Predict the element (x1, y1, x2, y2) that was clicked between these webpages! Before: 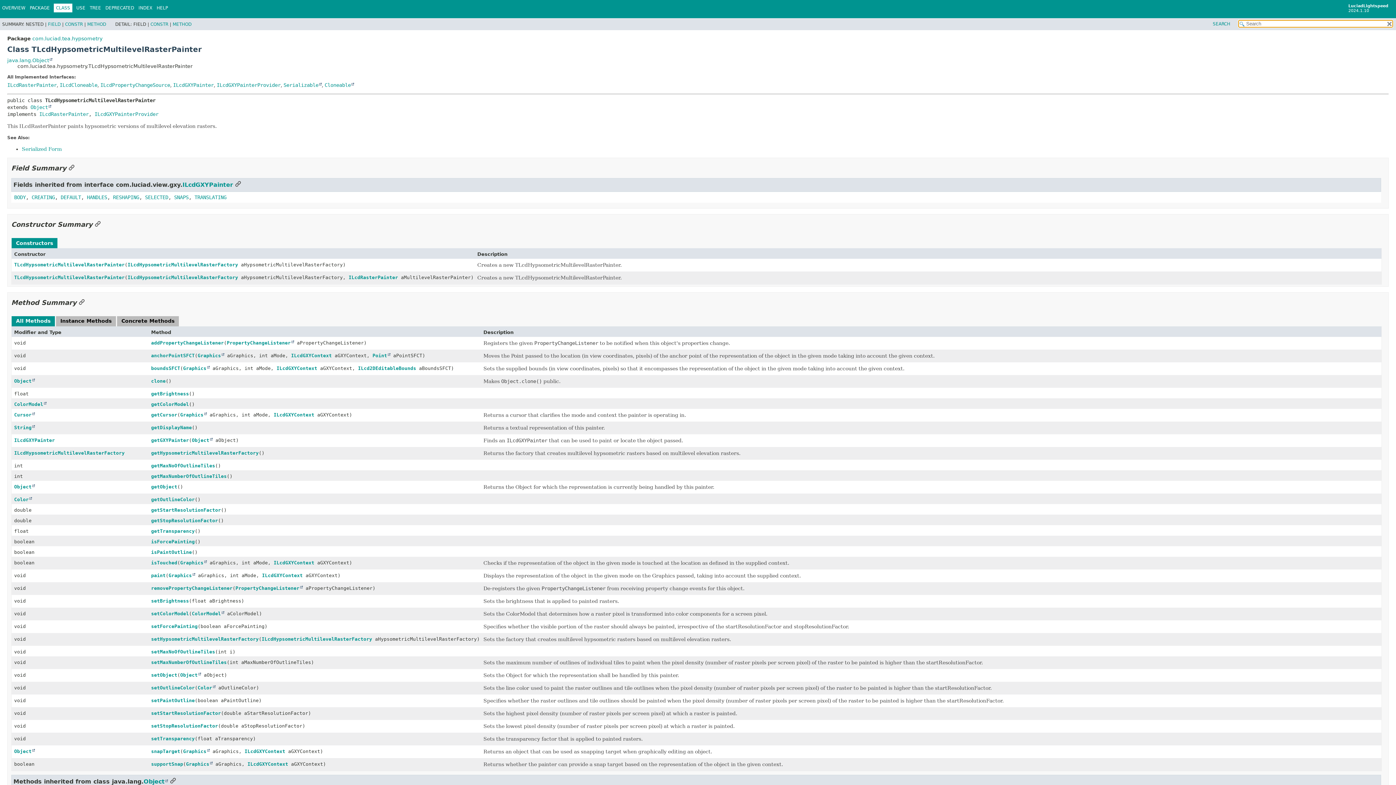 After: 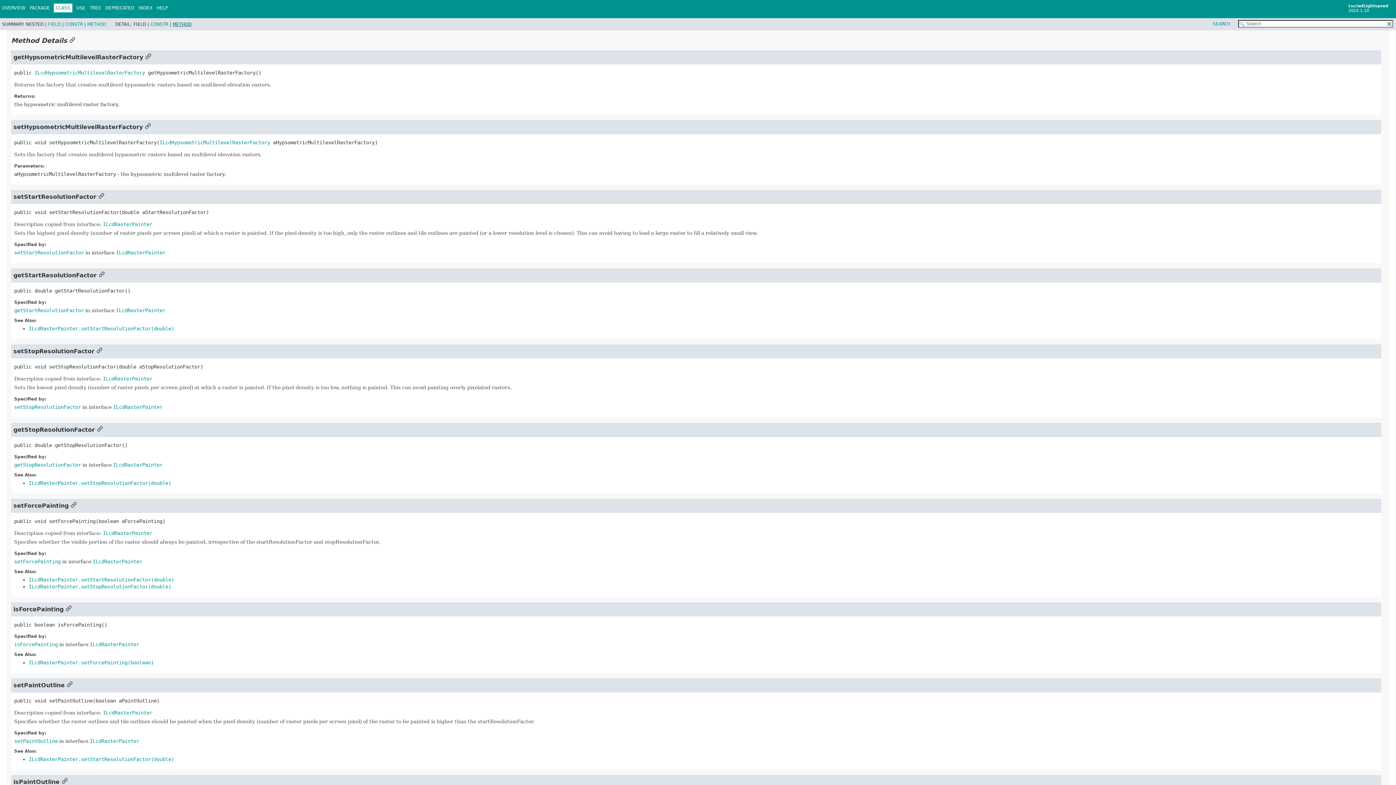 Action: label: METHOD bbox: (172, 21, 191, 26)